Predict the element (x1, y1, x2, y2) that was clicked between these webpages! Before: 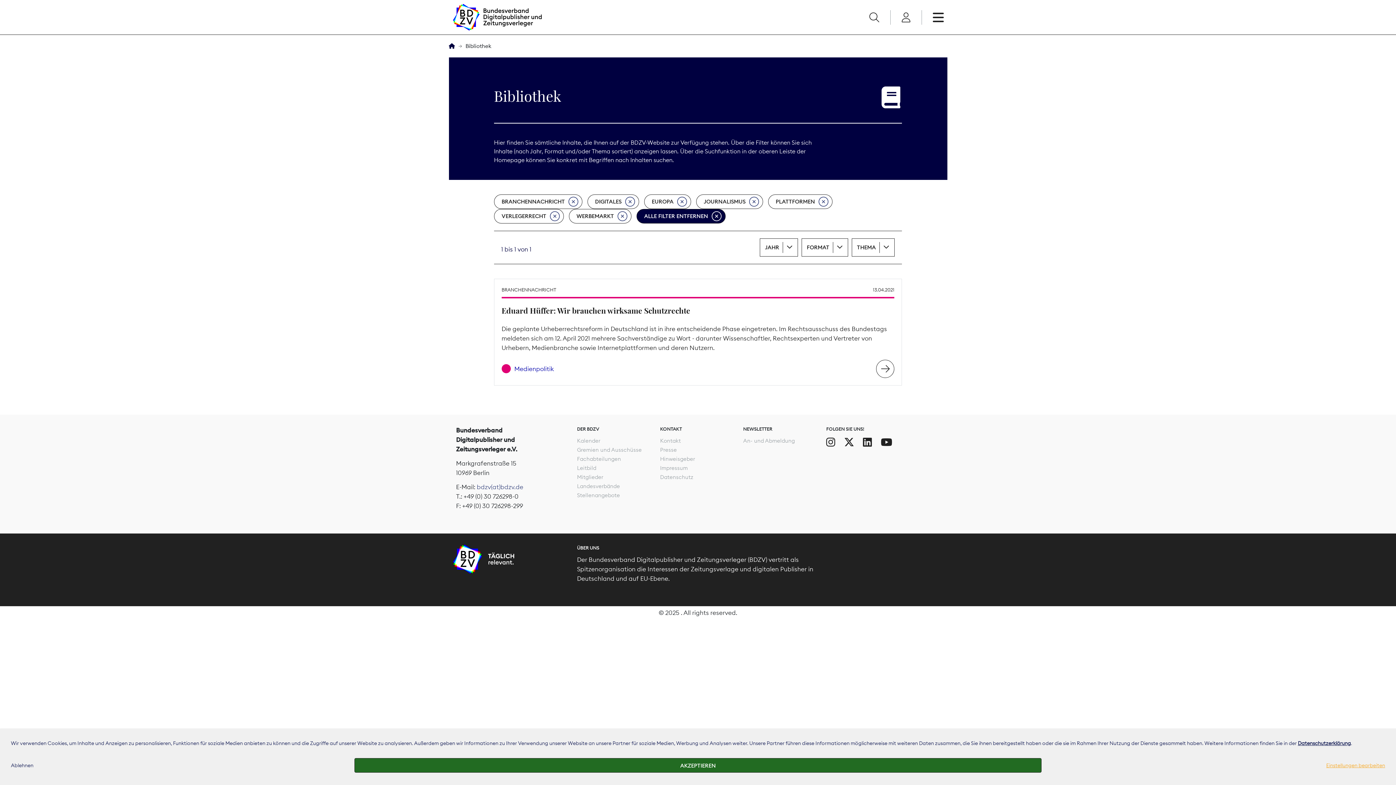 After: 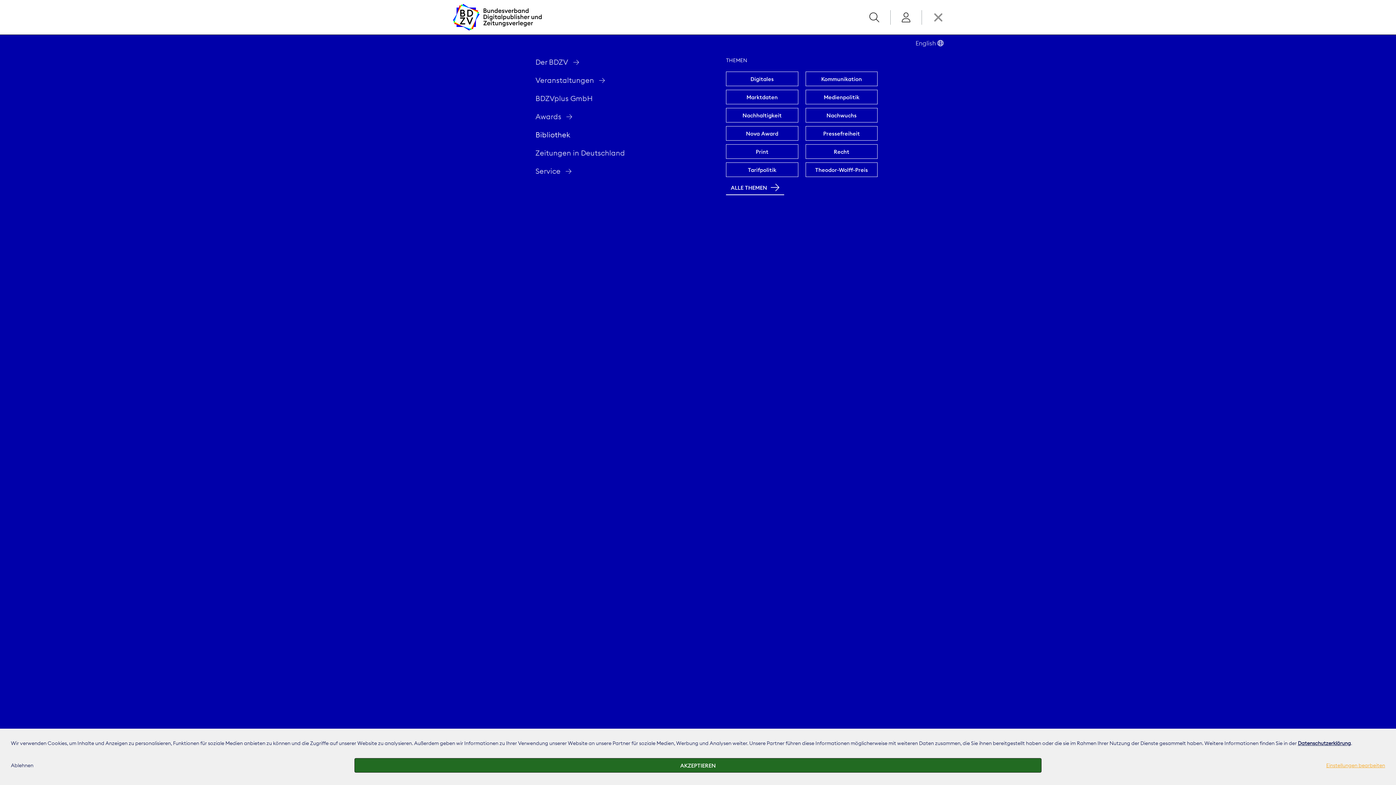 Action: bbox: (932, 12, 943, 22)